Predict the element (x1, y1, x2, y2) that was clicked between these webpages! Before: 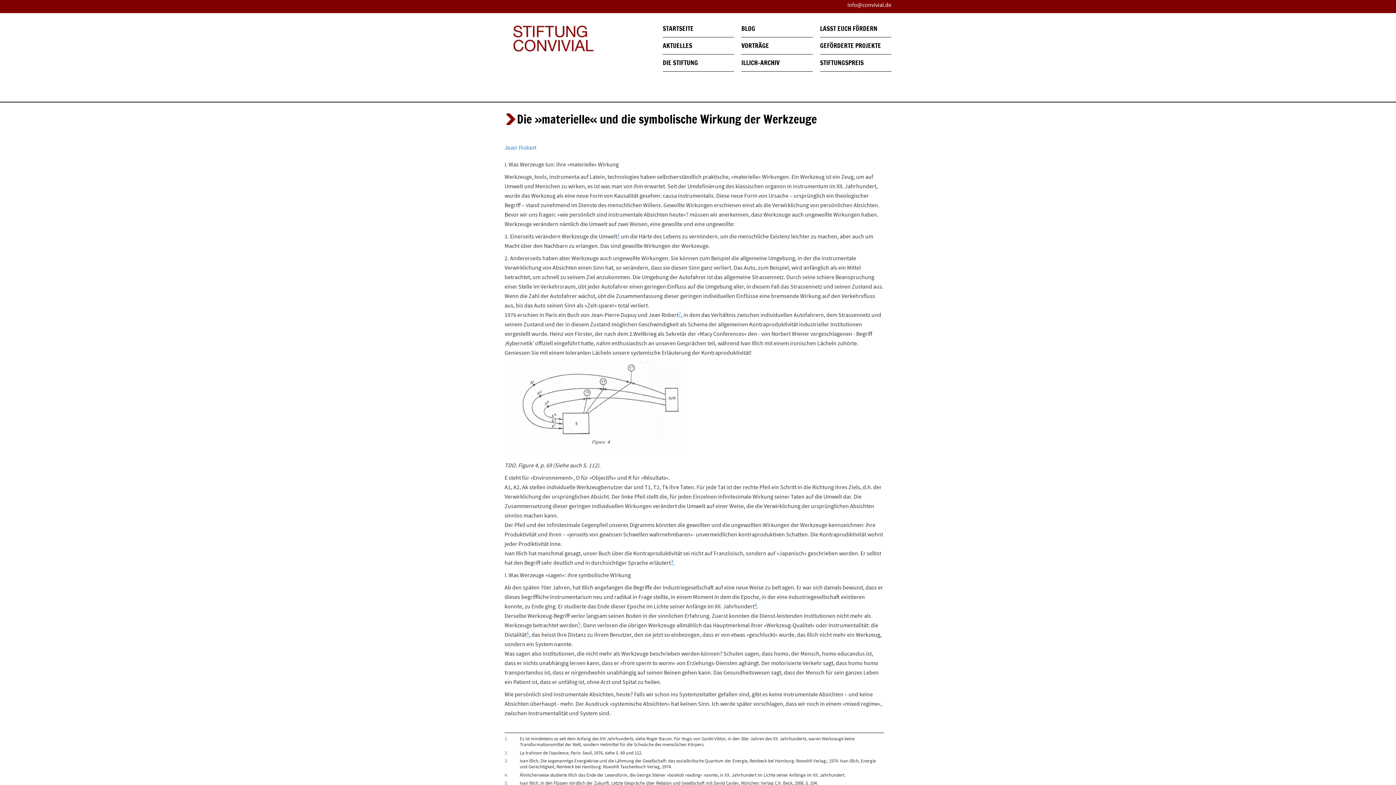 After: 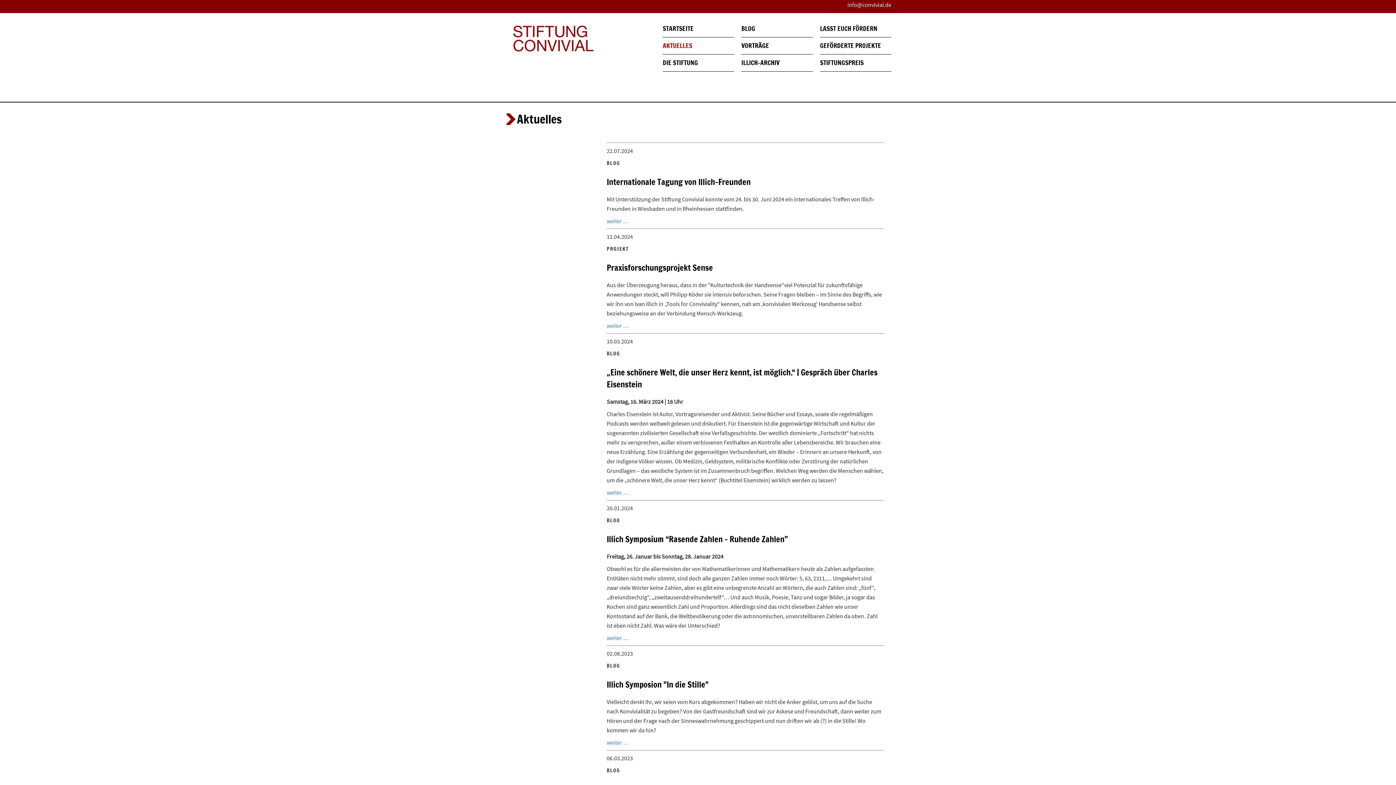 Action: bbox: (512, 22, 599, 58)